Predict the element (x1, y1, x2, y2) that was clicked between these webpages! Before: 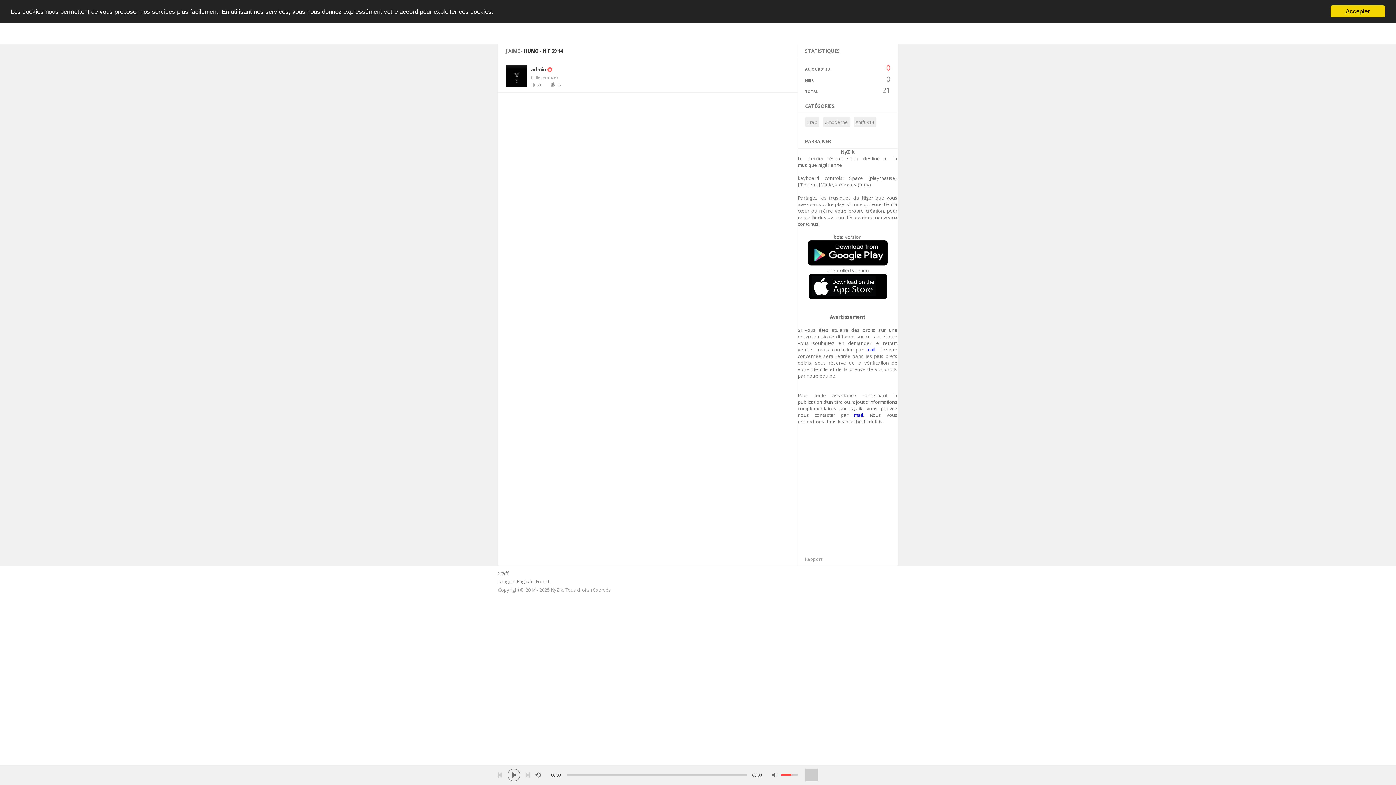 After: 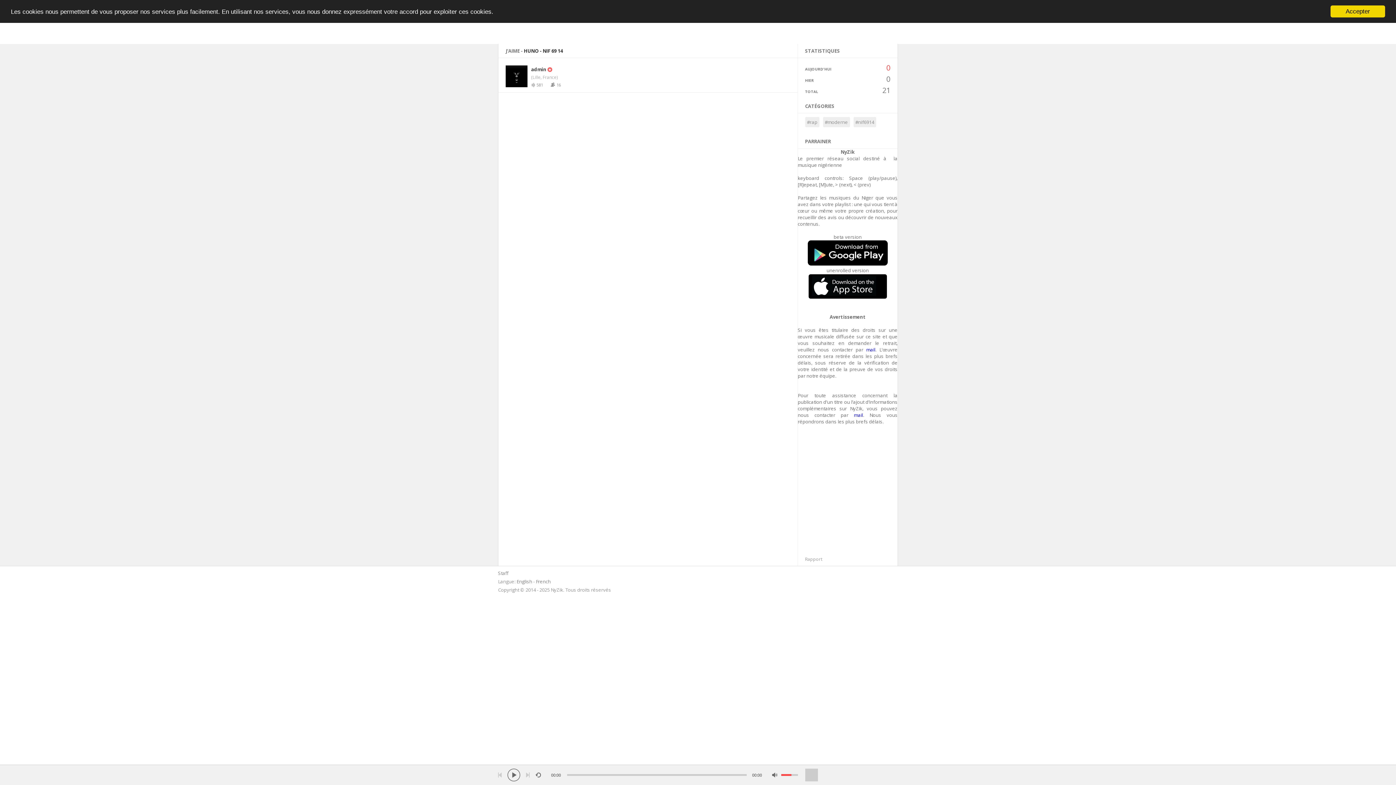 Action: bbox: (807, 294, 887, 300)